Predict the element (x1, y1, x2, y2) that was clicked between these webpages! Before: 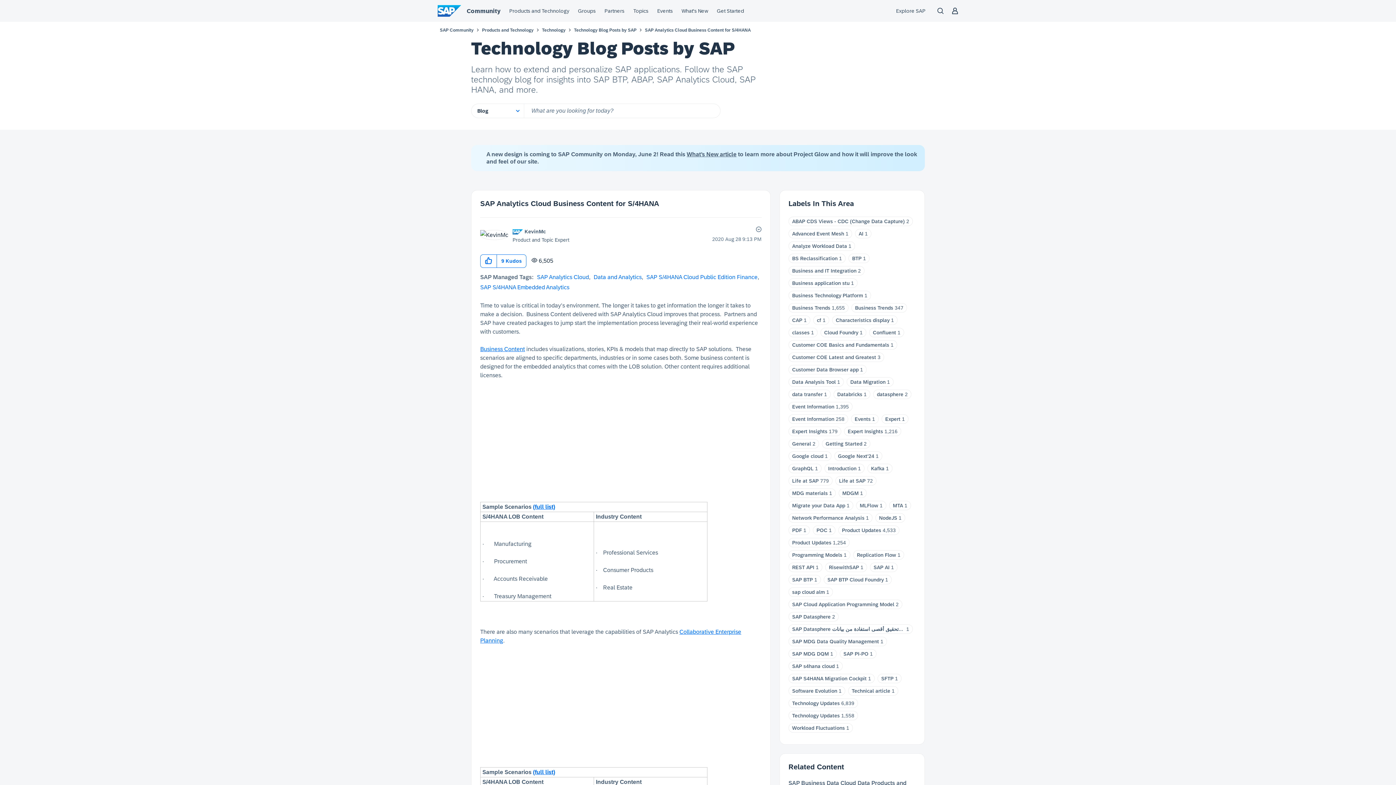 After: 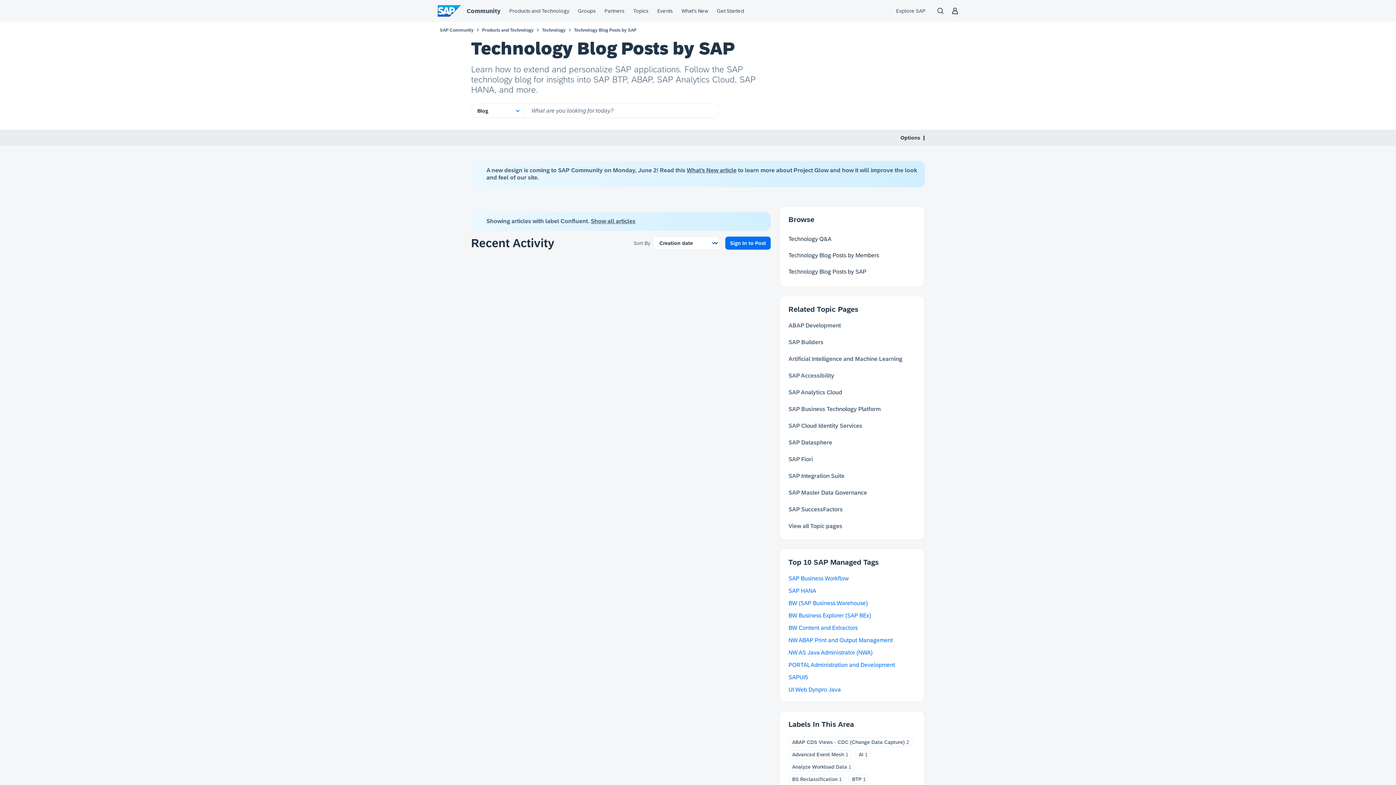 Action: label: Confluent bbox: (873, 329, 896, 335)